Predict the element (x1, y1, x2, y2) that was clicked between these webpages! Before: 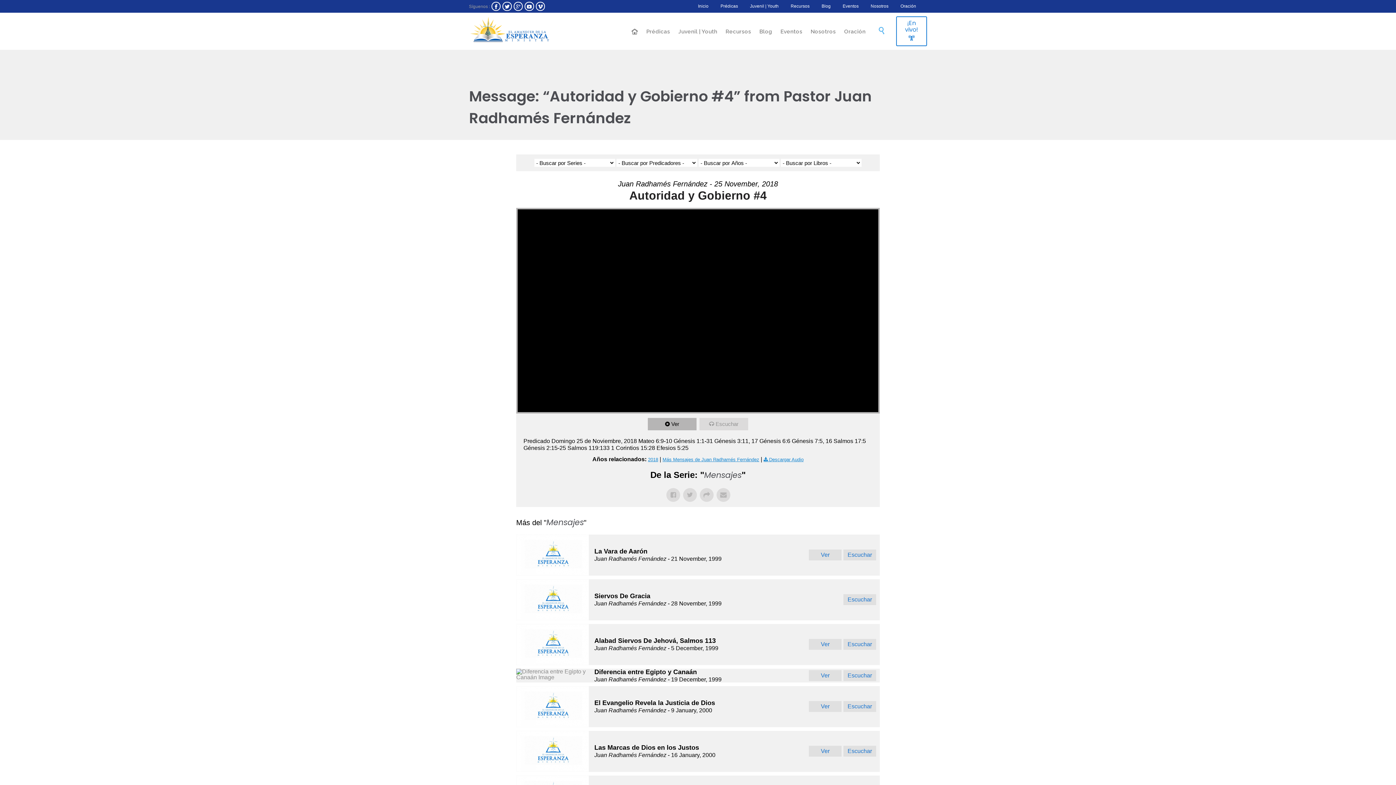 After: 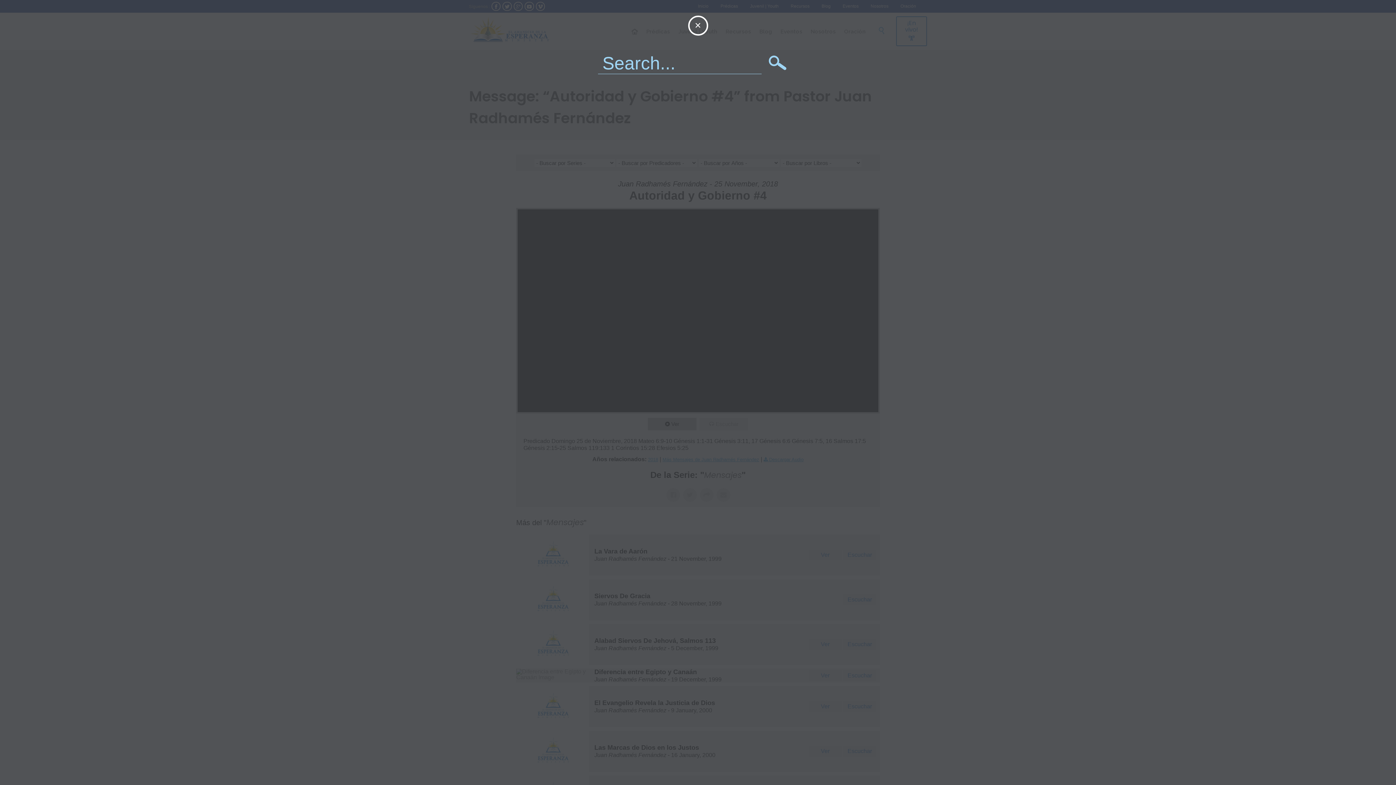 Action: label:  bbox: (878, 26, 889, 34)